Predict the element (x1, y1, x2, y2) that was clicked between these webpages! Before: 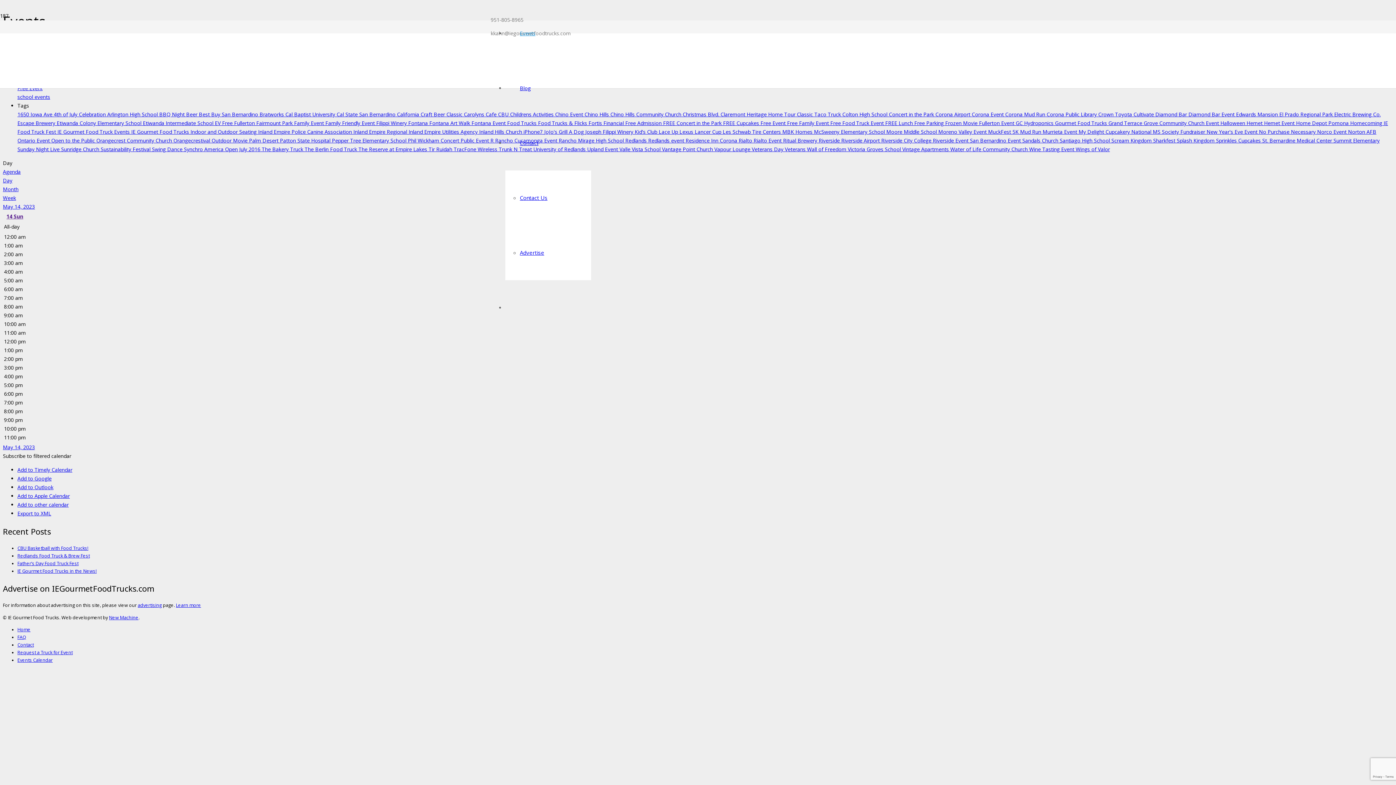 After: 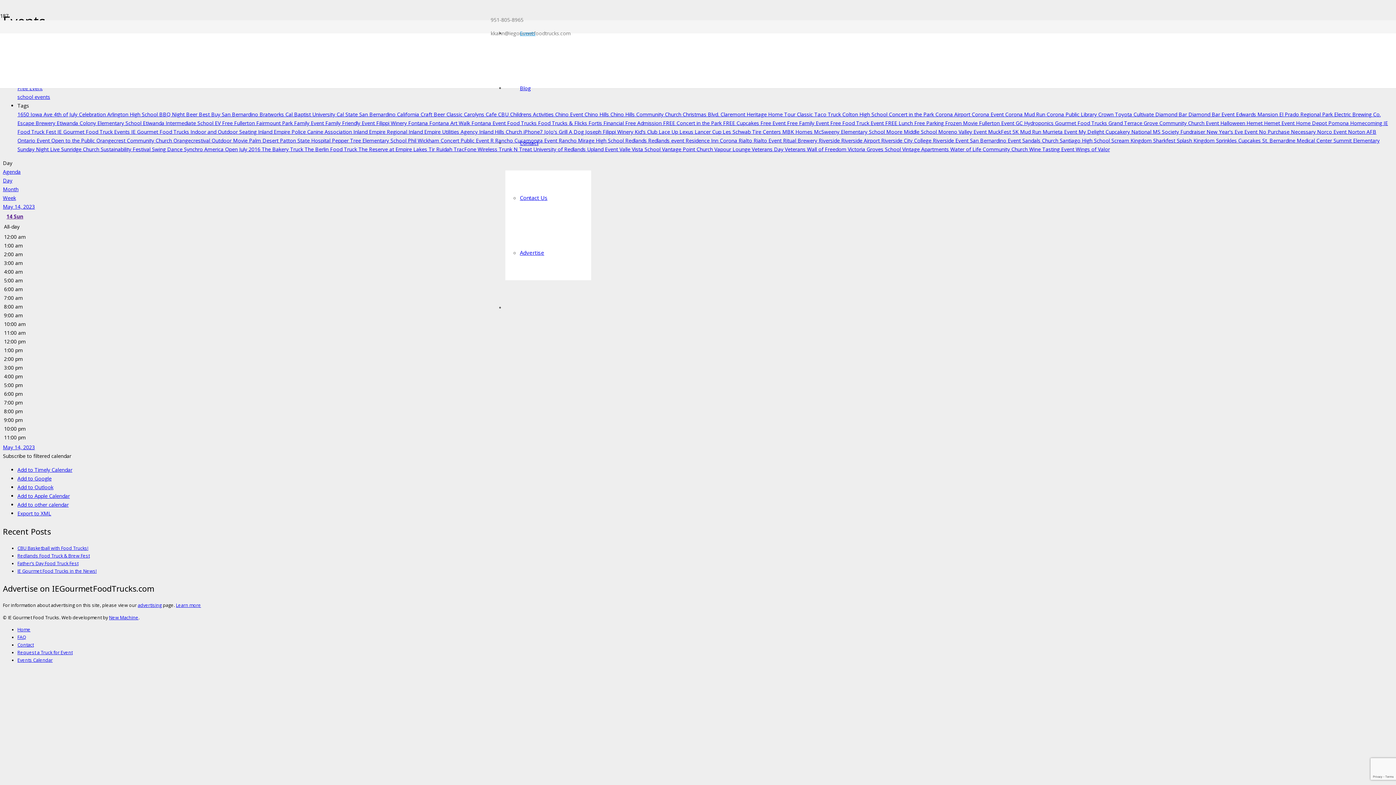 Action: label: IE Gourmet Food Trucks  bbox: (131, 128, 190, 135)